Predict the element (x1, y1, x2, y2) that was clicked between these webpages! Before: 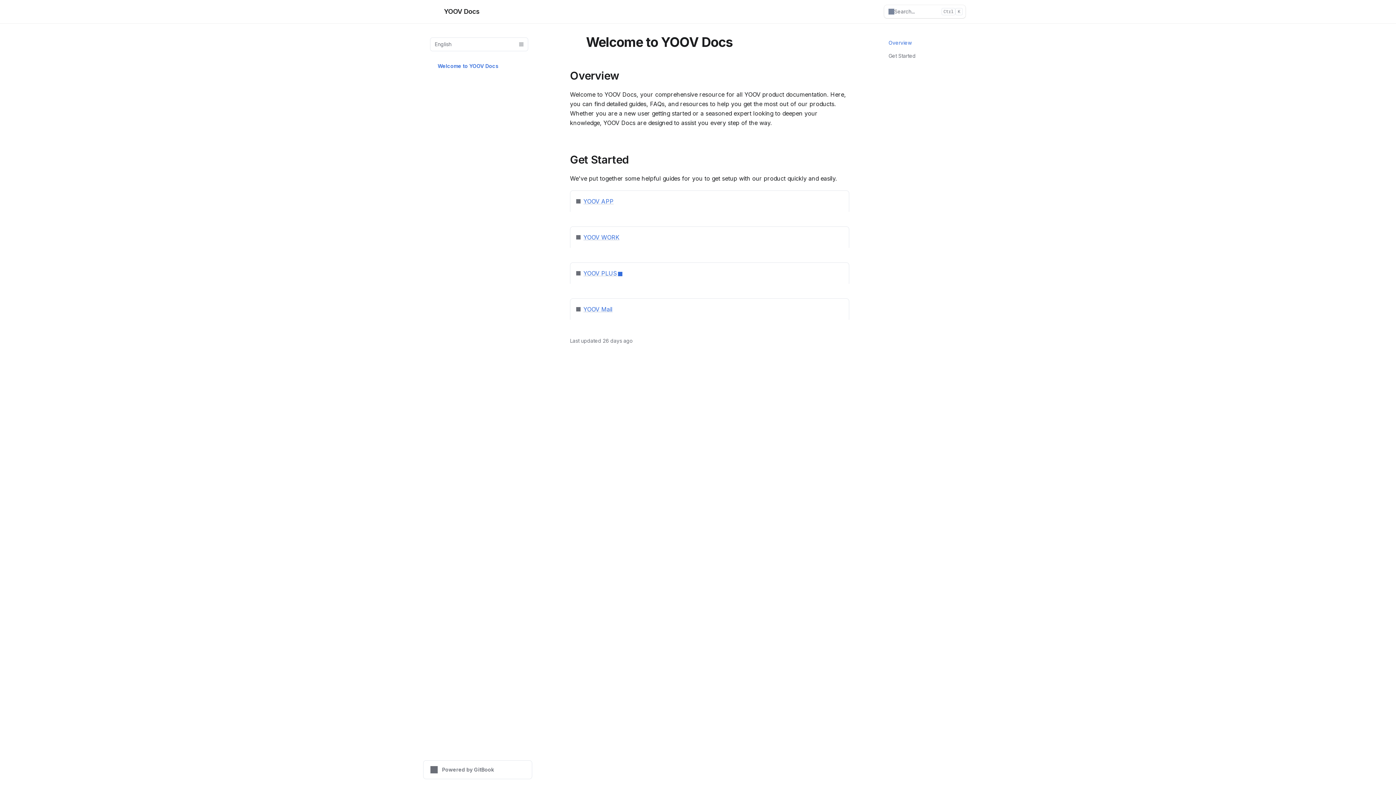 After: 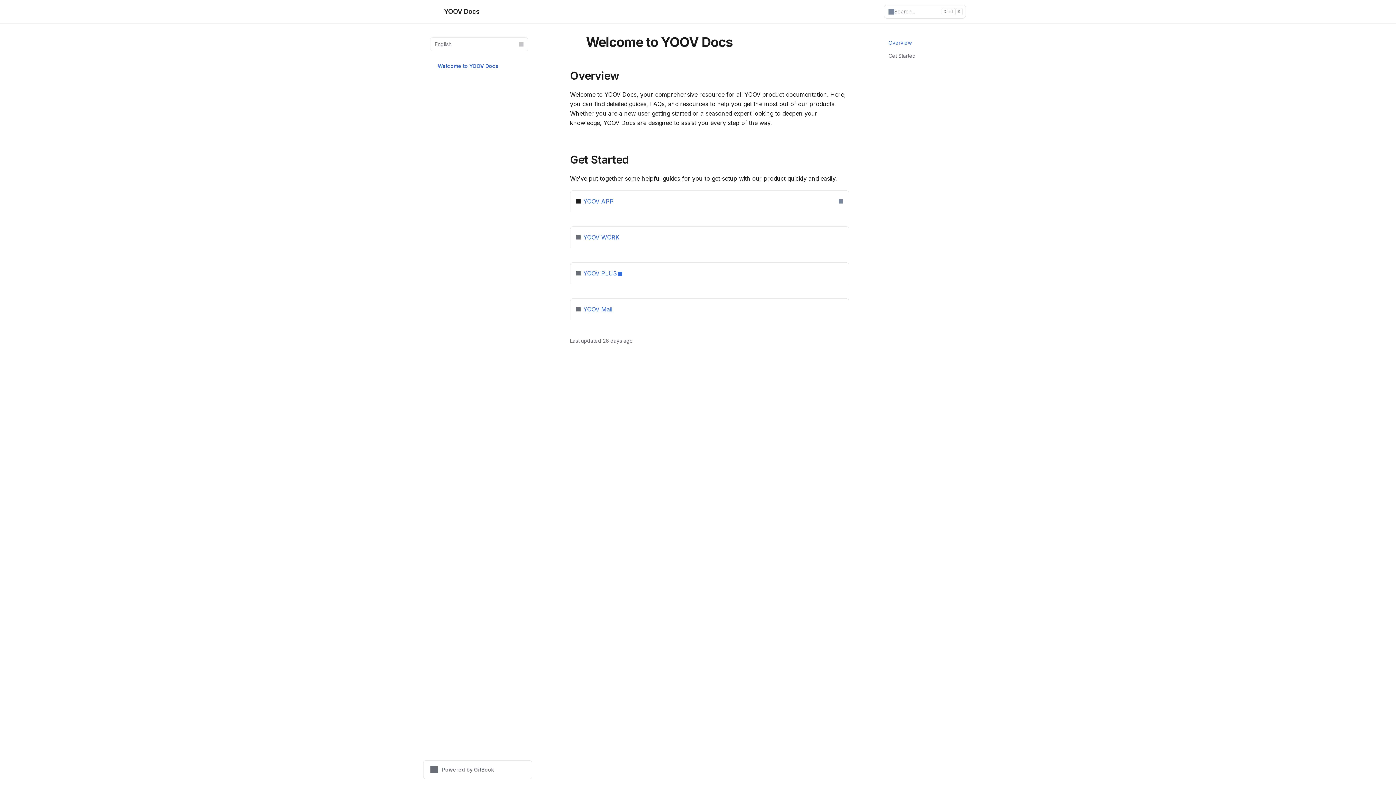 Action: label: Direct link to heading bbox: (838, 193, 843, 209)